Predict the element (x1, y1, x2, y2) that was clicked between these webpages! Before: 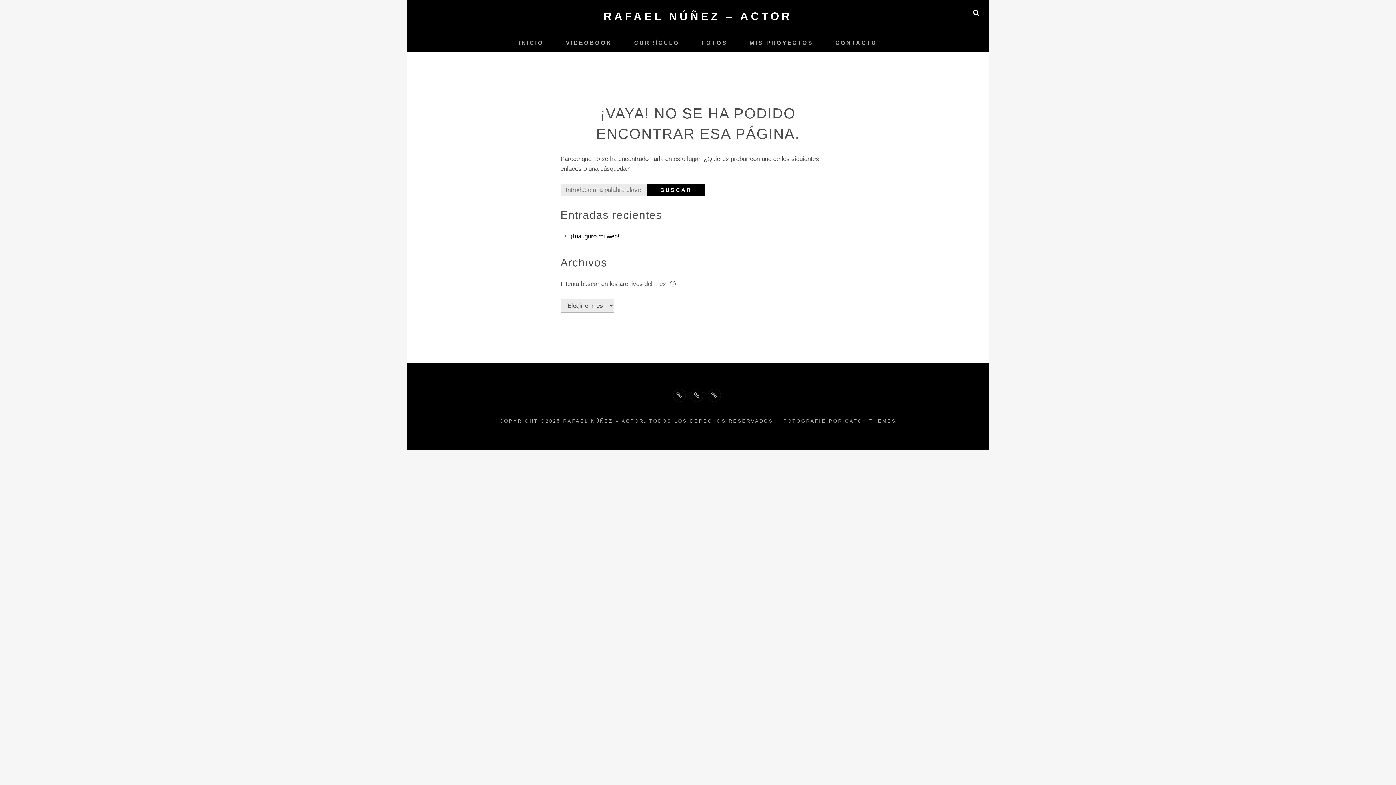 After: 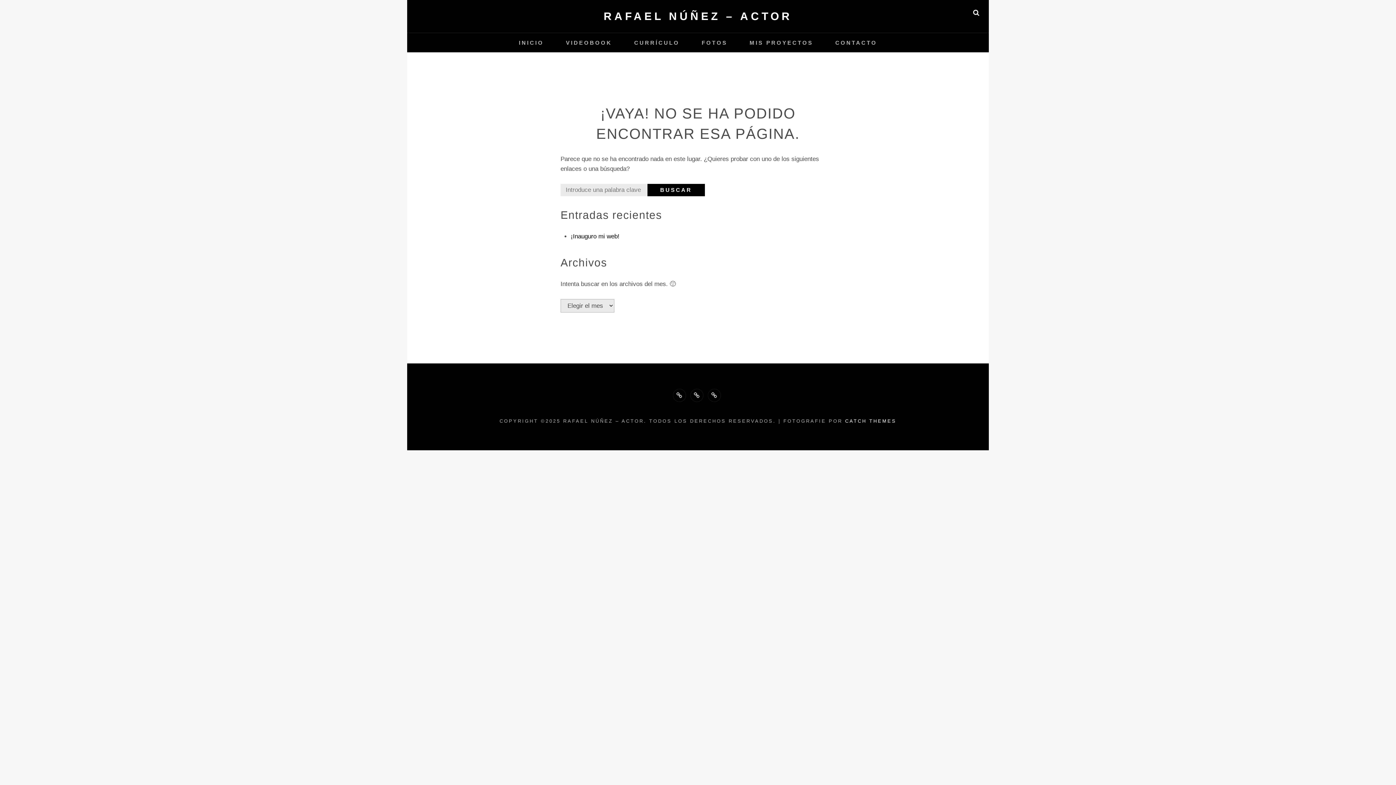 Action: label: CATCH THEMES bbox: (845, 418, 896, 424)